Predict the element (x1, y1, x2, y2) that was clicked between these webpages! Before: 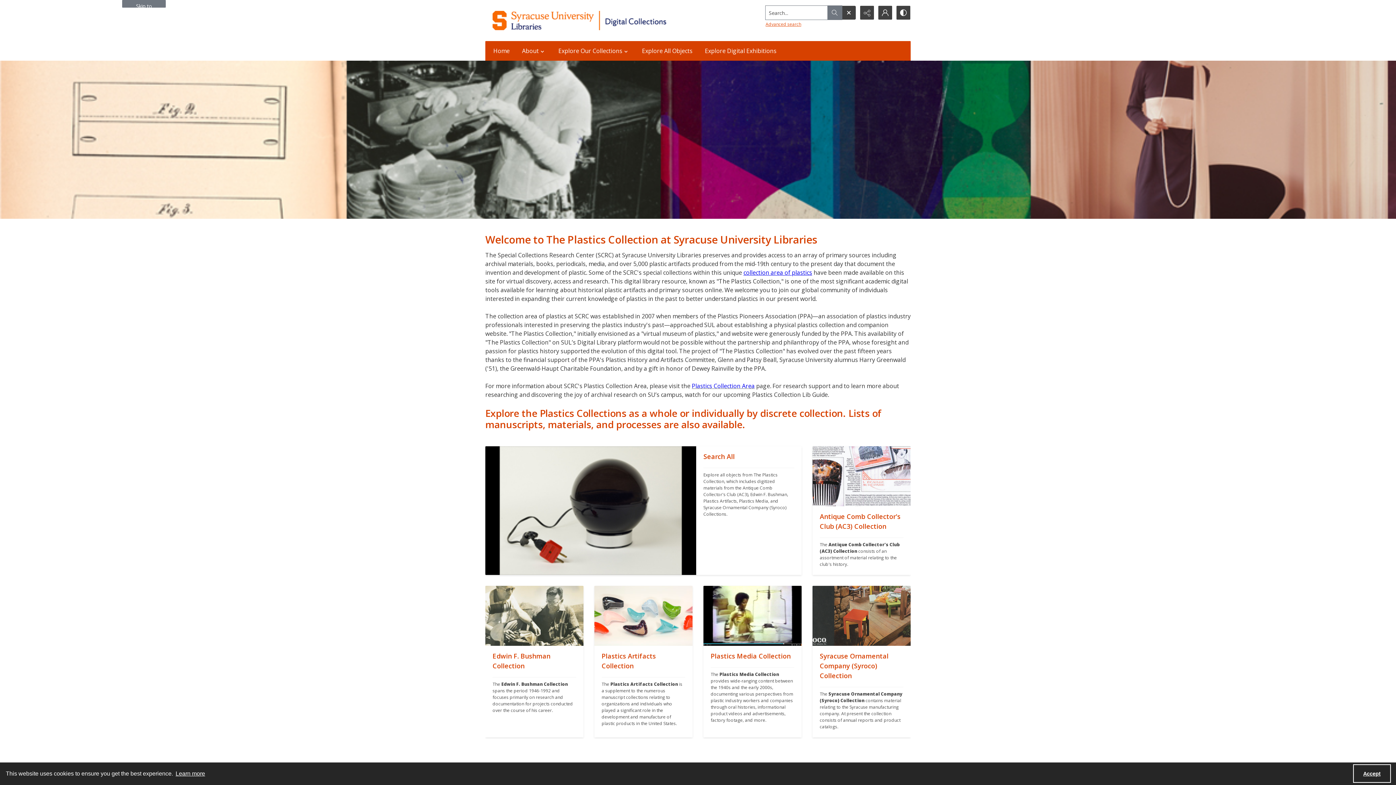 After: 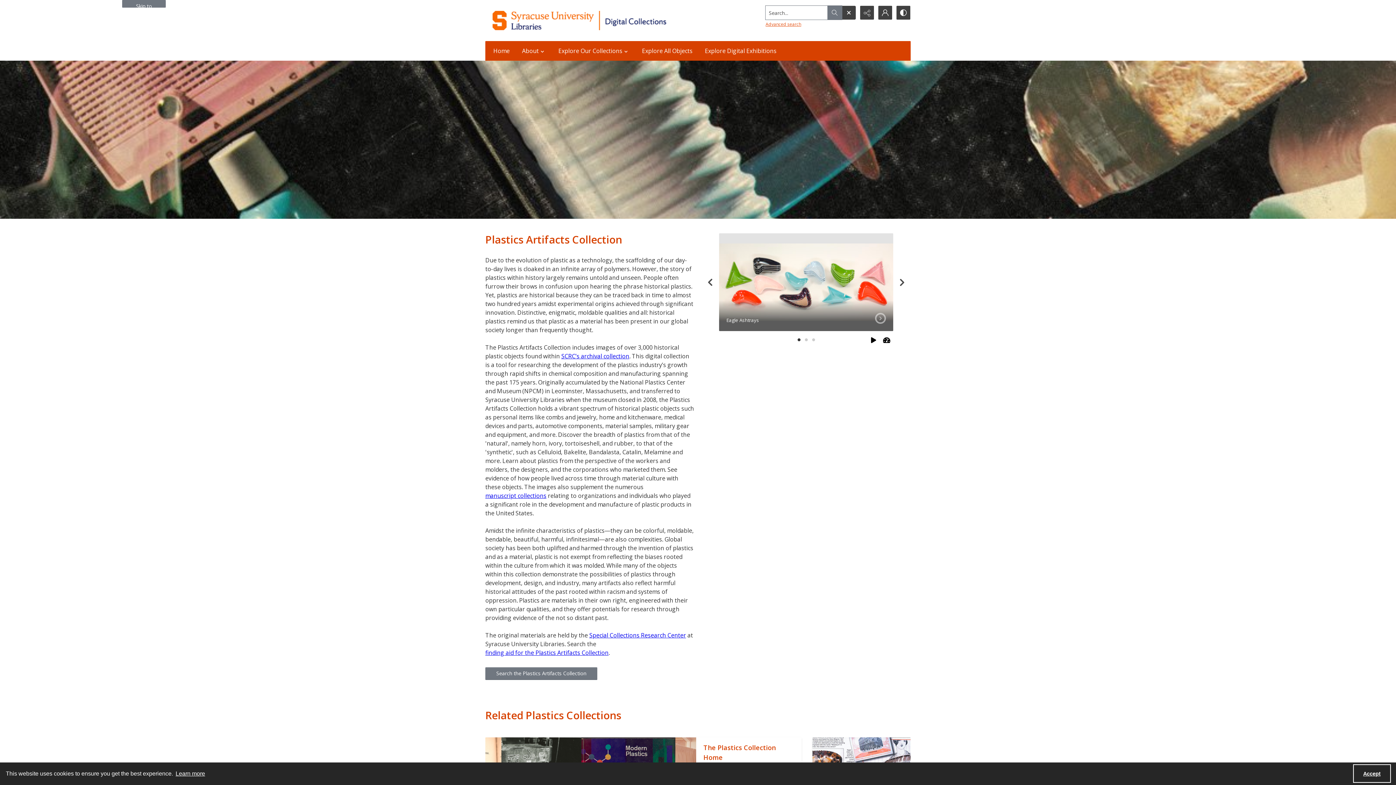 Action: label: "" bbox: (594, 646, 692, 737)